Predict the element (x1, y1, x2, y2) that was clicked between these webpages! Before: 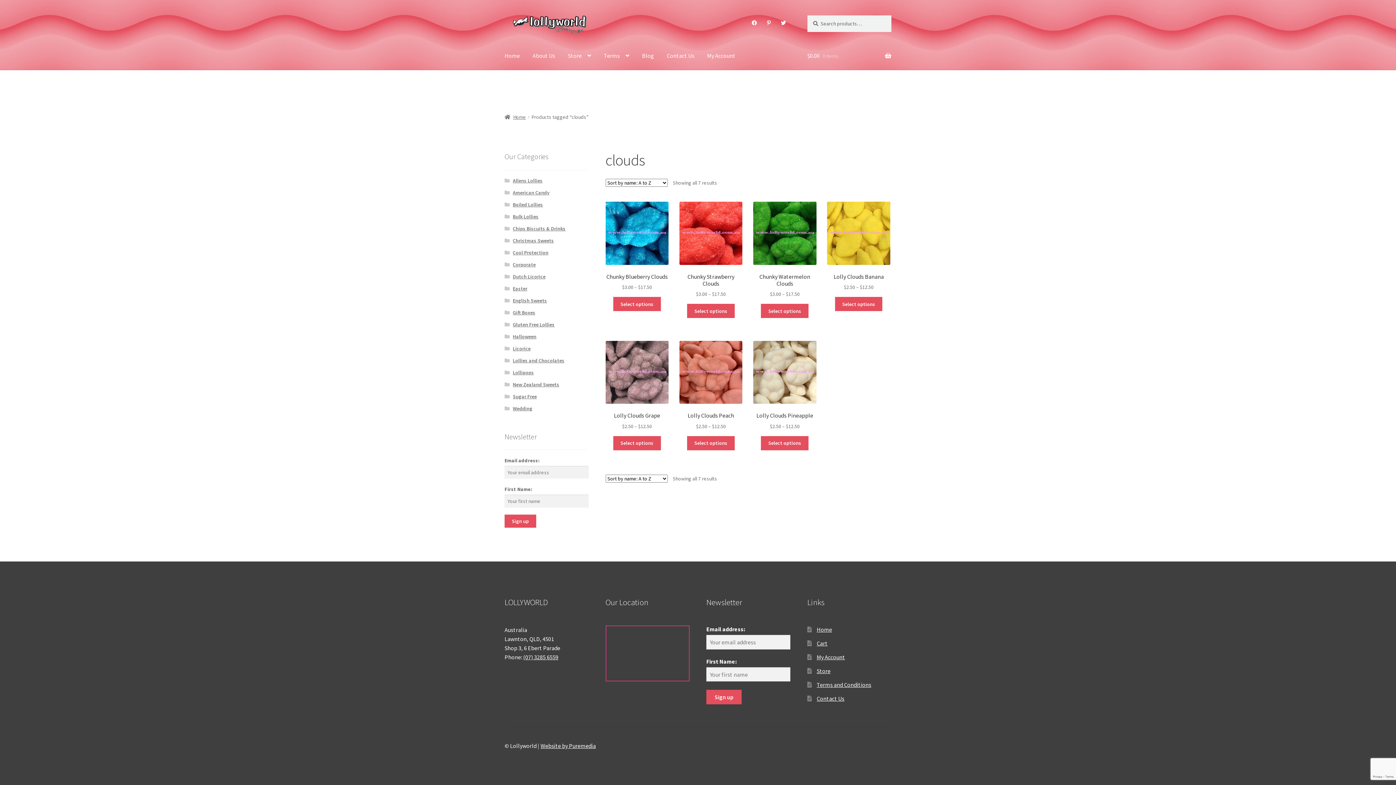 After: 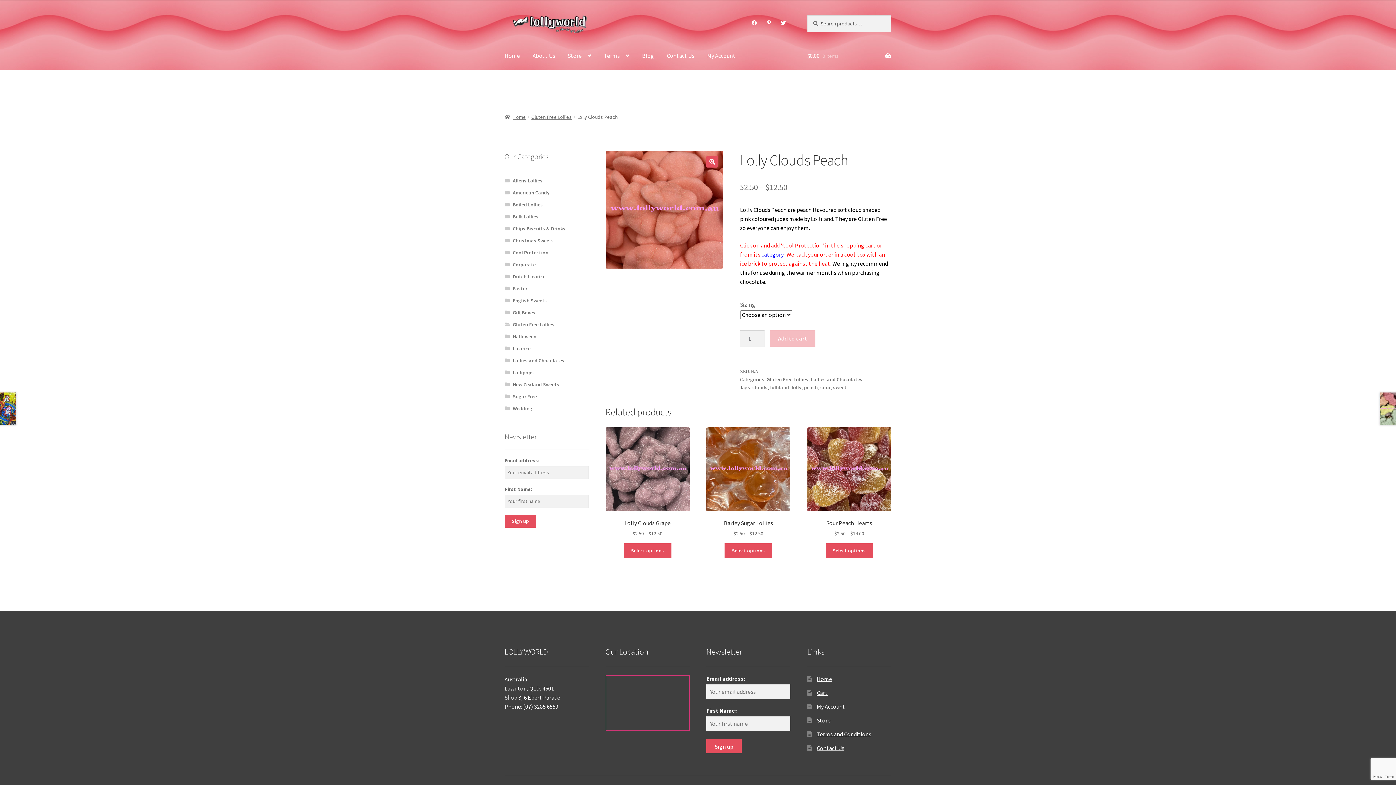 Action: label: Select options for “Lolly Clouds Peach” bbox: (687, 436, 734, 450)